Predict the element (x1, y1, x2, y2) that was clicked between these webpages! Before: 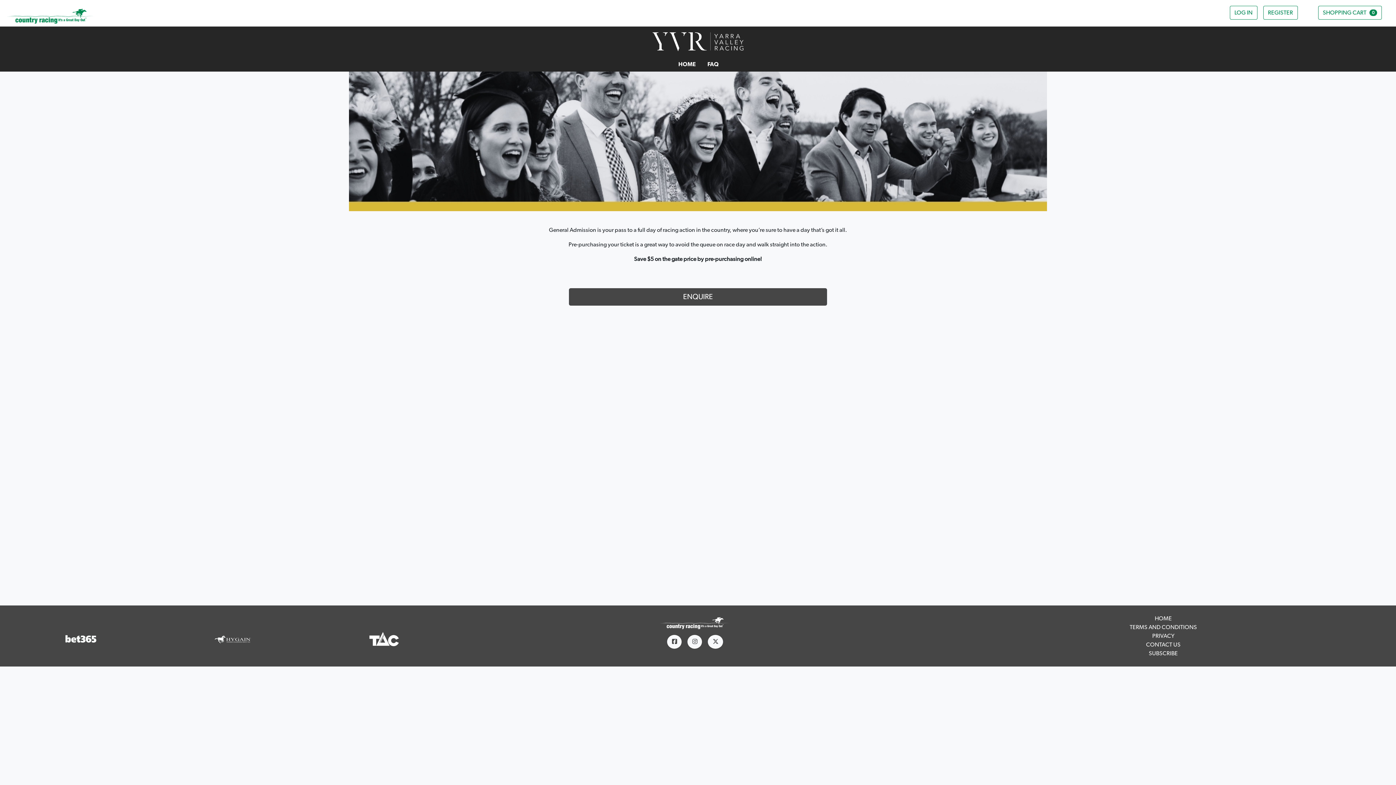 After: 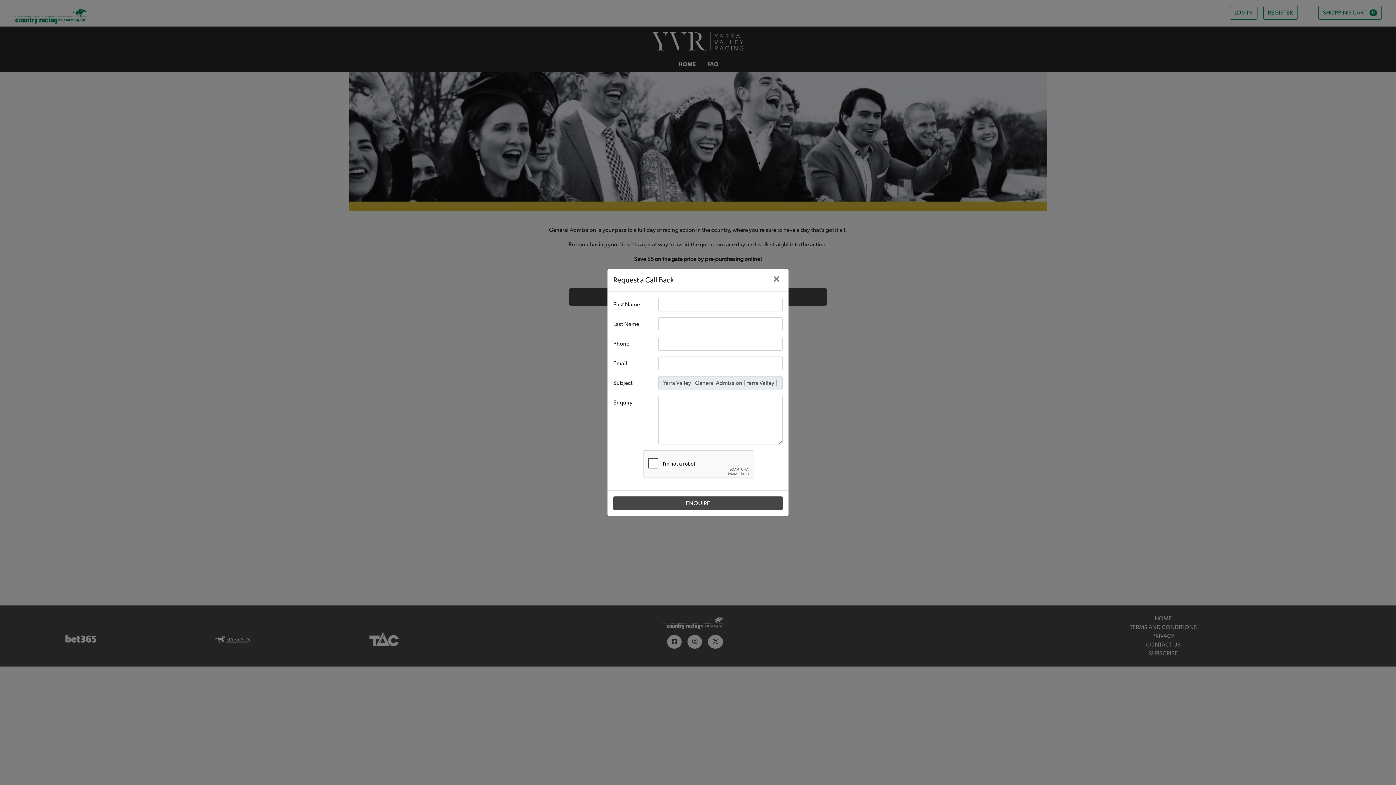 Action: label: ENQUIRE bbox: (569, 288, 827, 305)